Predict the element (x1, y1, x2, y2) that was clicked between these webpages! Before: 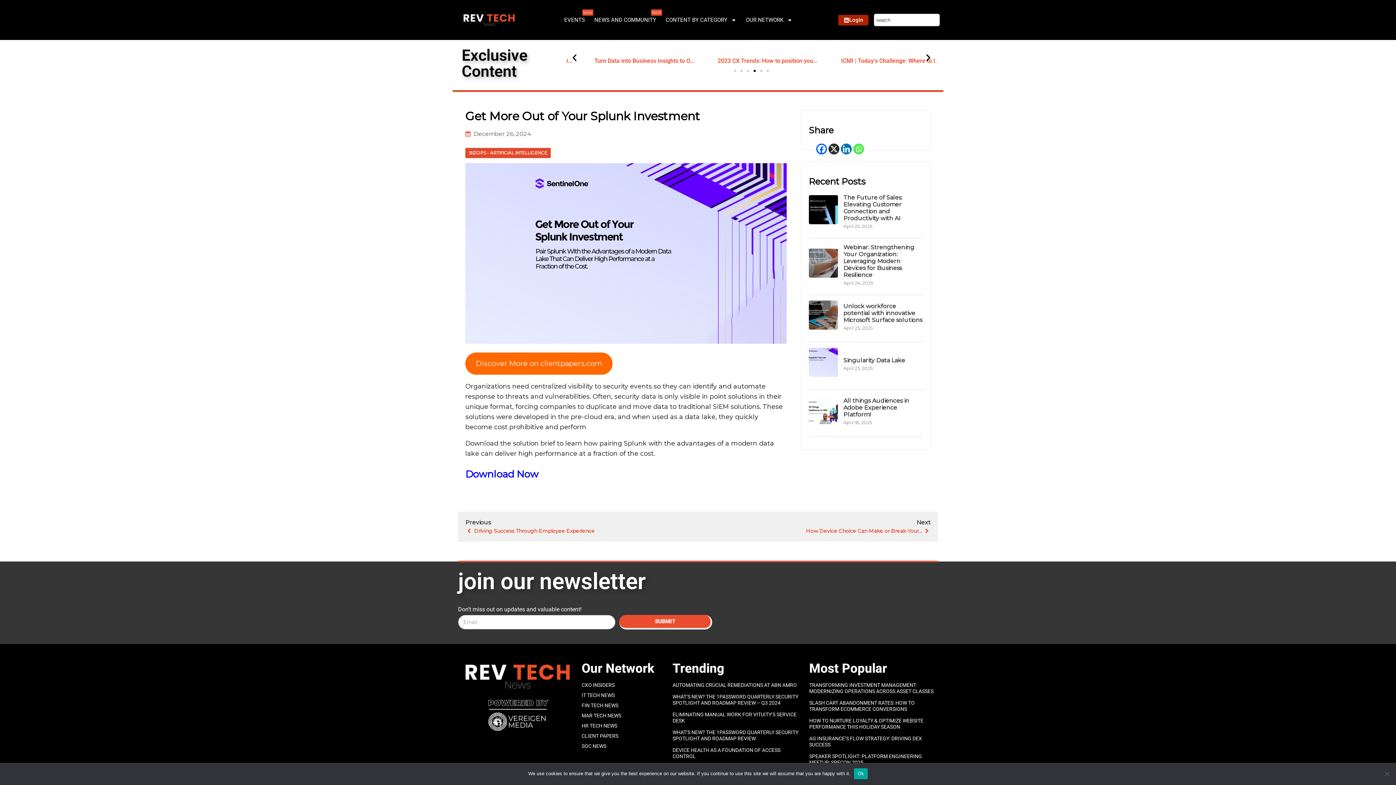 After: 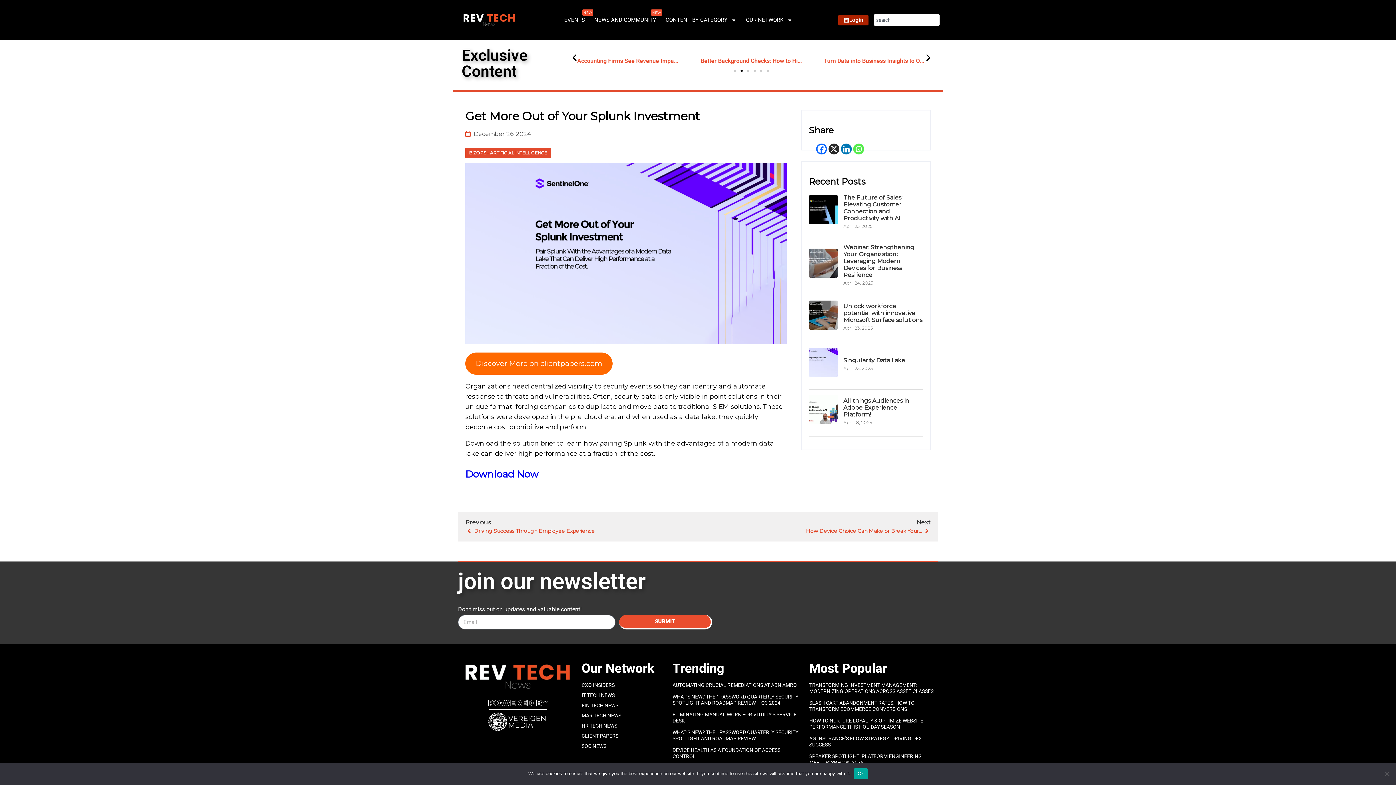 Action: bbox: (740, 69, 742, 72) label: Go to slide 2